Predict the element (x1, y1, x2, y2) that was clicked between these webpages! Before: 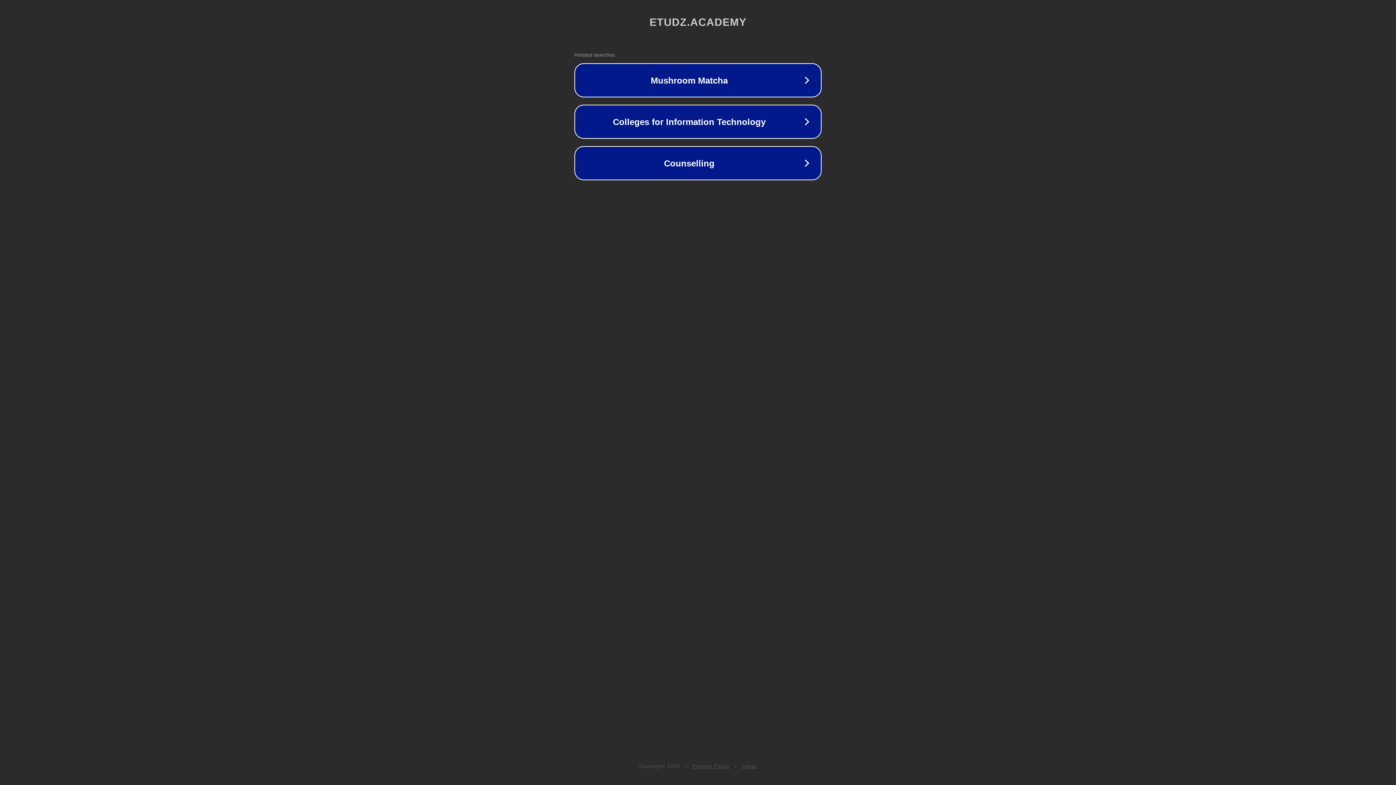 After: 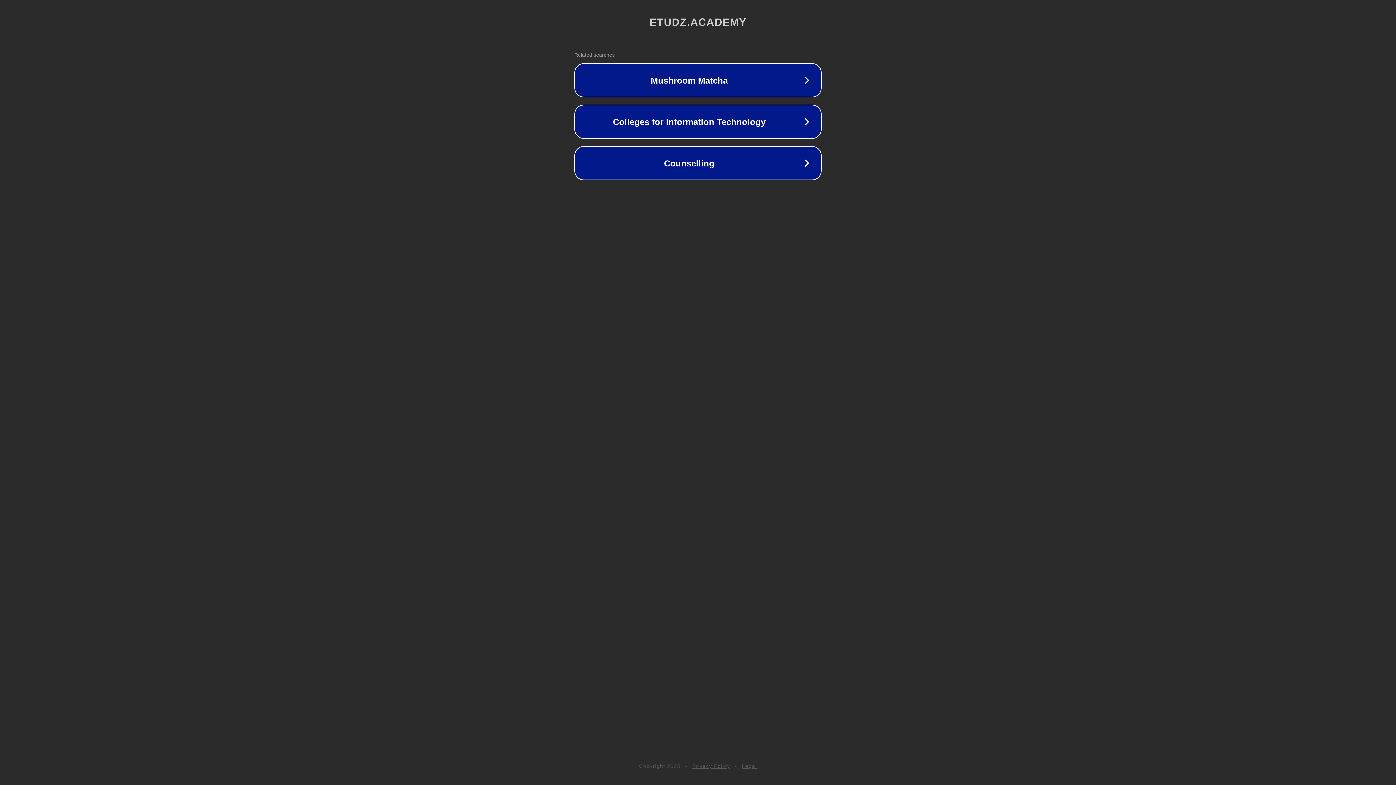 Action: bbox: (692, 763, 730, 769) label: Privacy Policy